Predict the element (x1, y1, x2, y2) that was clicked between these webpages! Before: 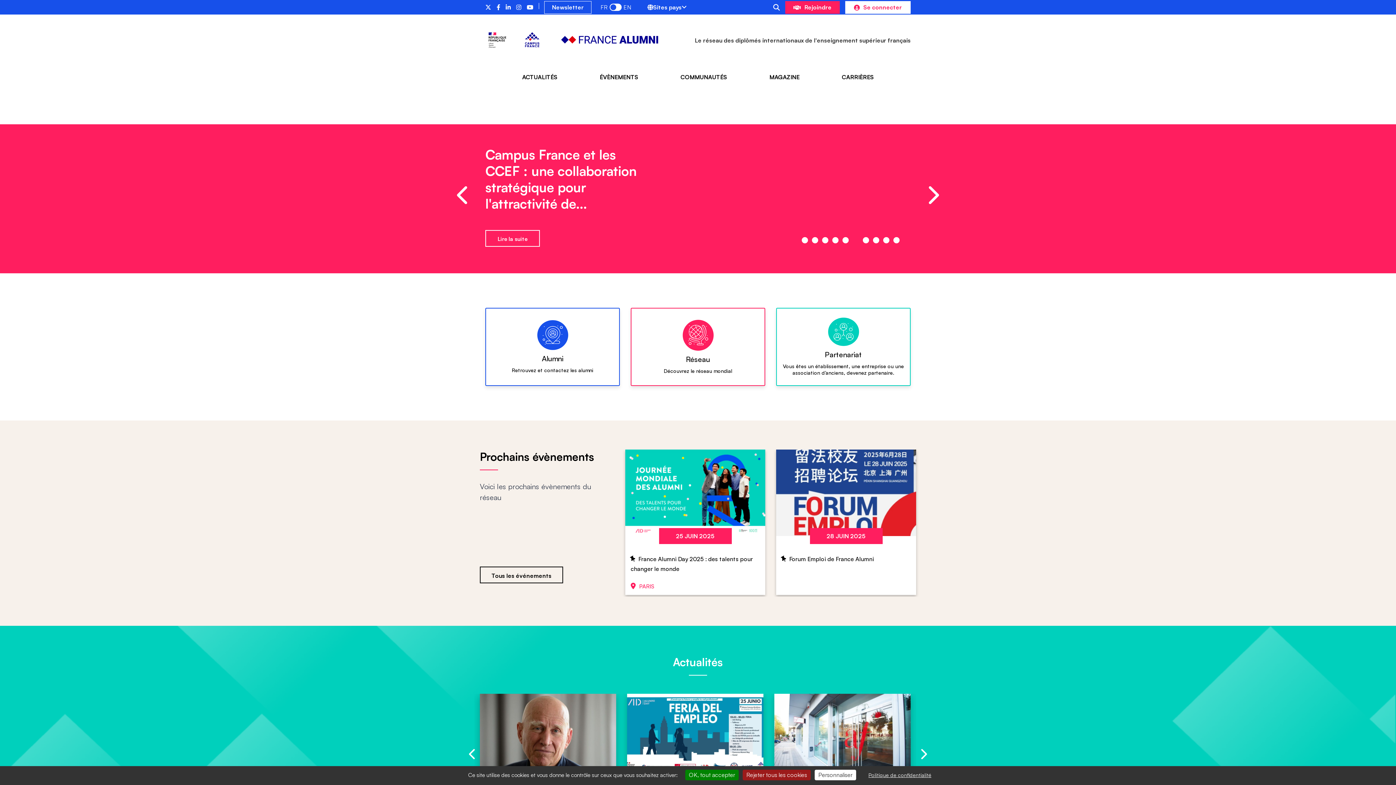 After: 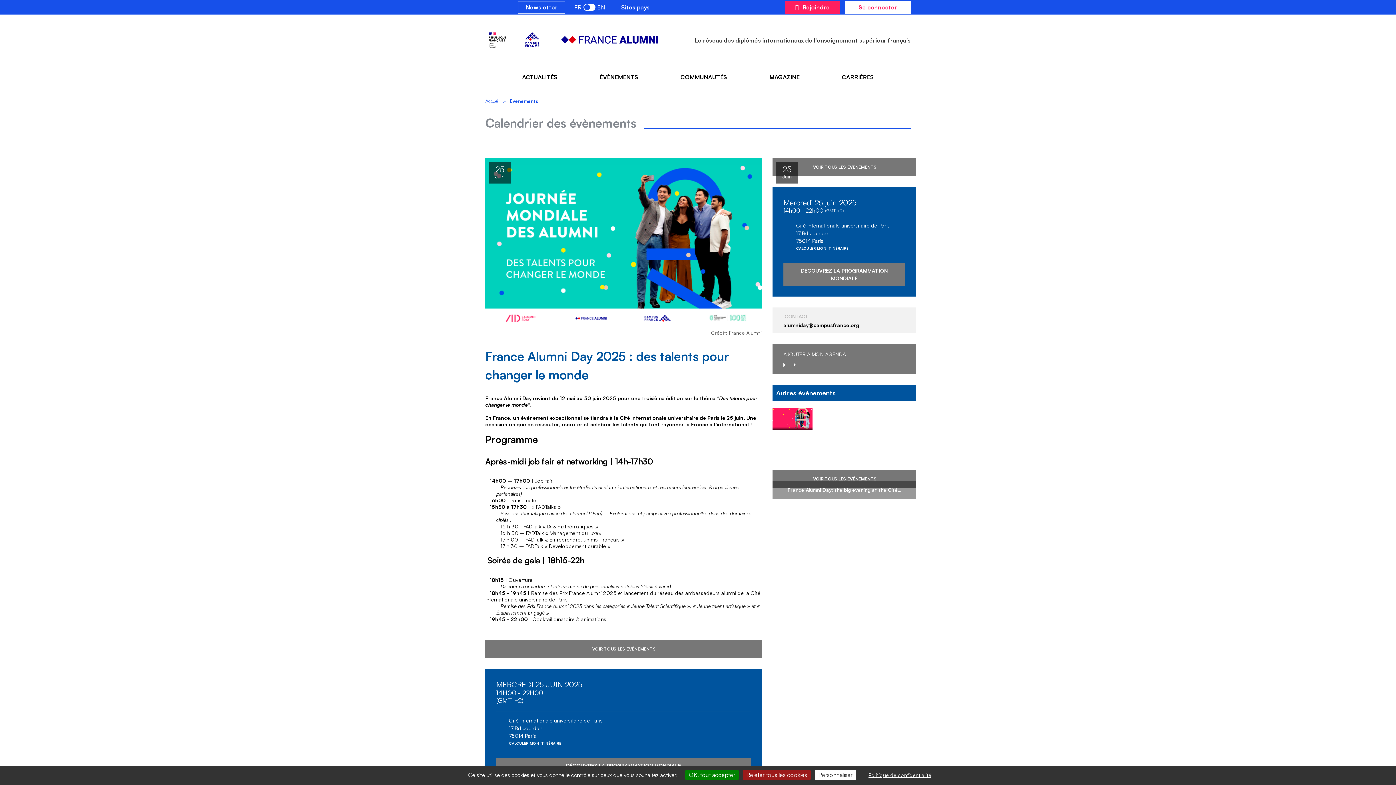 Action: bbox: (625, 449, 765, 536)